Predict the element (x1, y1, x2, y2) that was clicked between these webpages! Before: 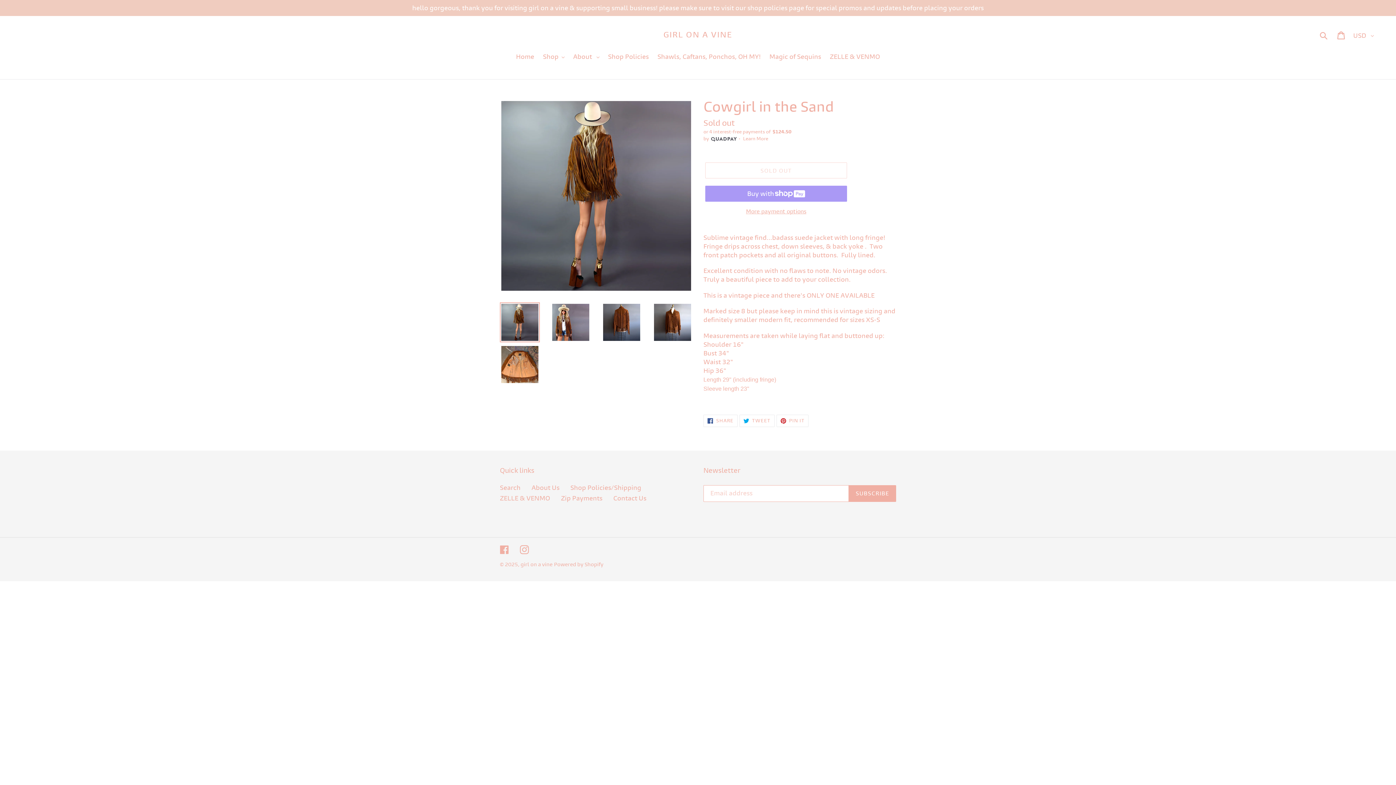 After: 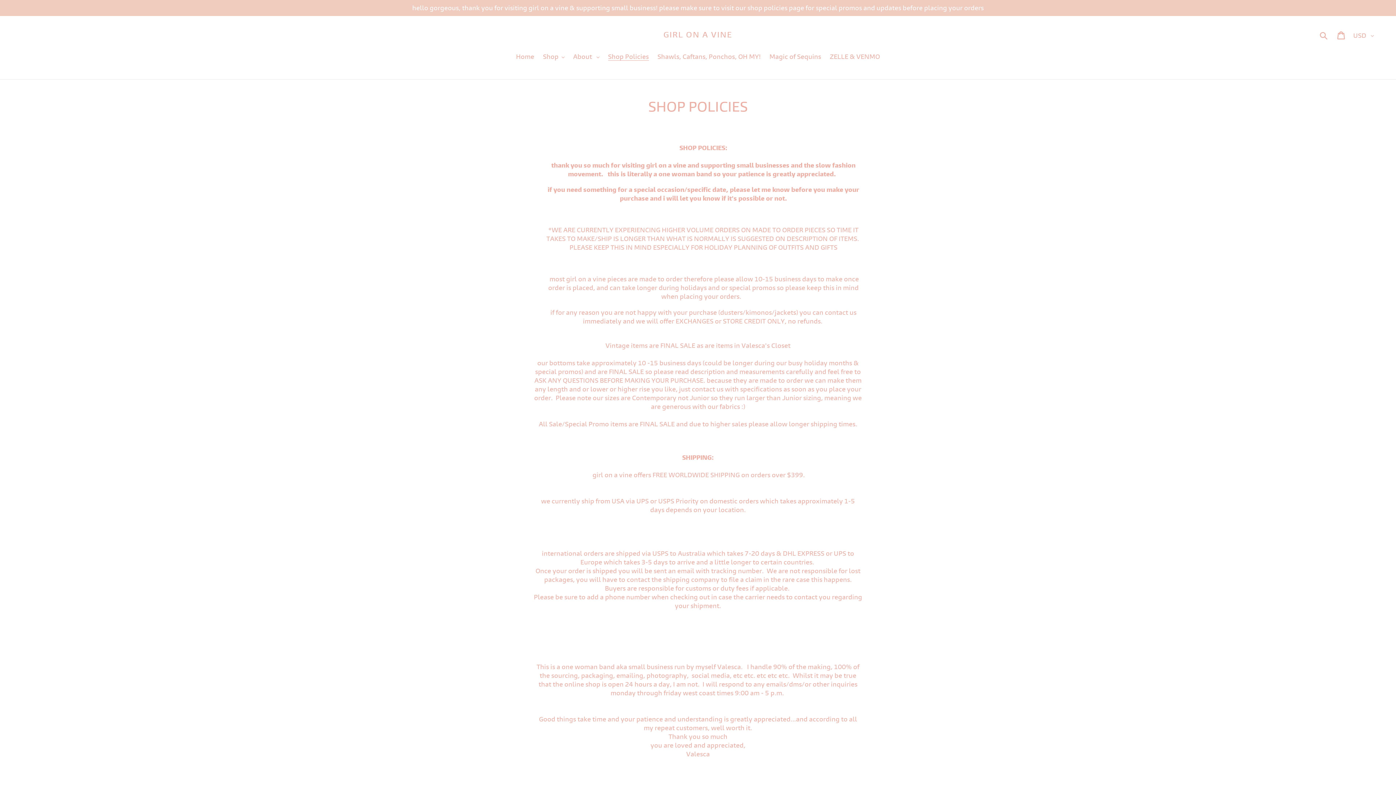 Action: bbox: (570, 484, 641, 491) label: Shop Policies/Shipping